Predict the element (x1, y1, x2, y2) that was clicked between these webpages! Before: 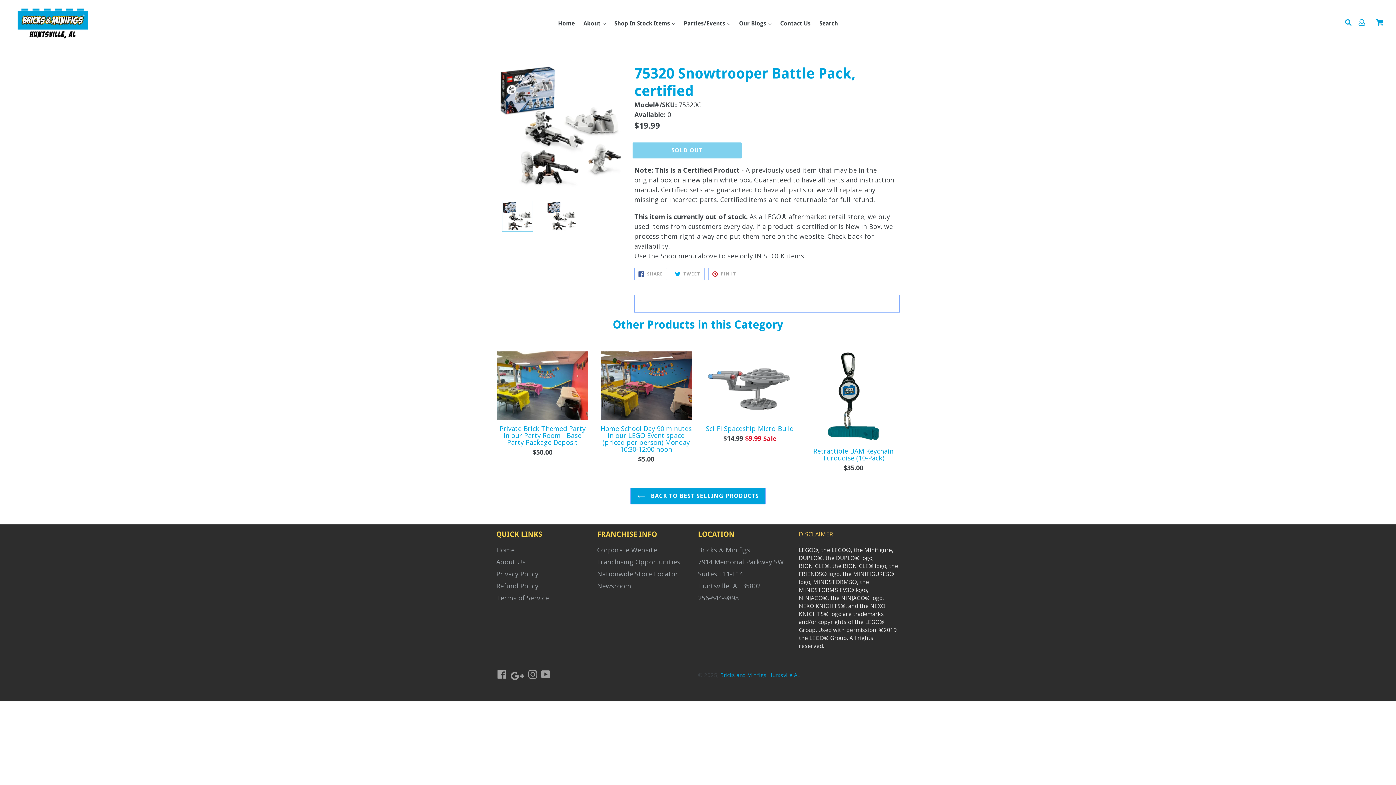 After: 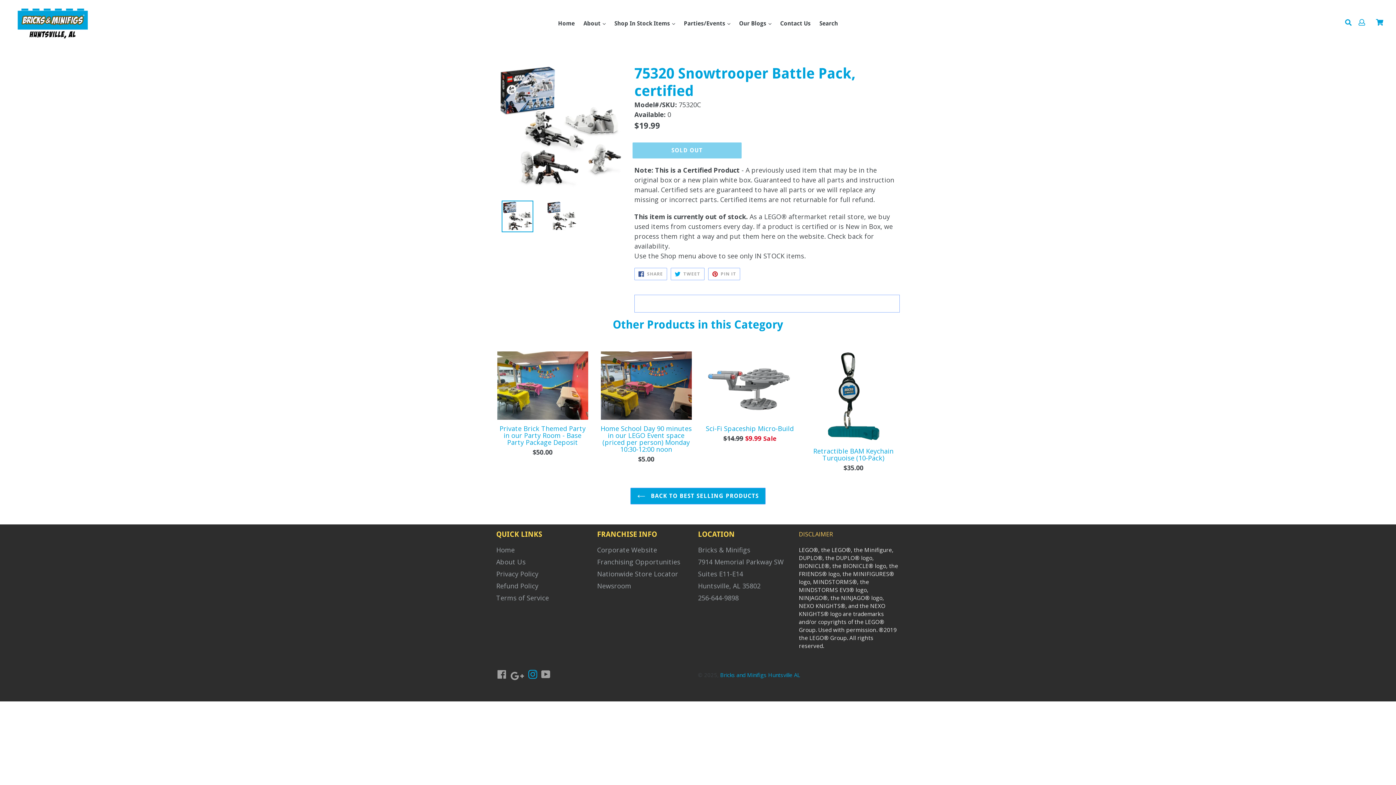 Action: bbox: (527, 670, 538, 681) label: Instagram